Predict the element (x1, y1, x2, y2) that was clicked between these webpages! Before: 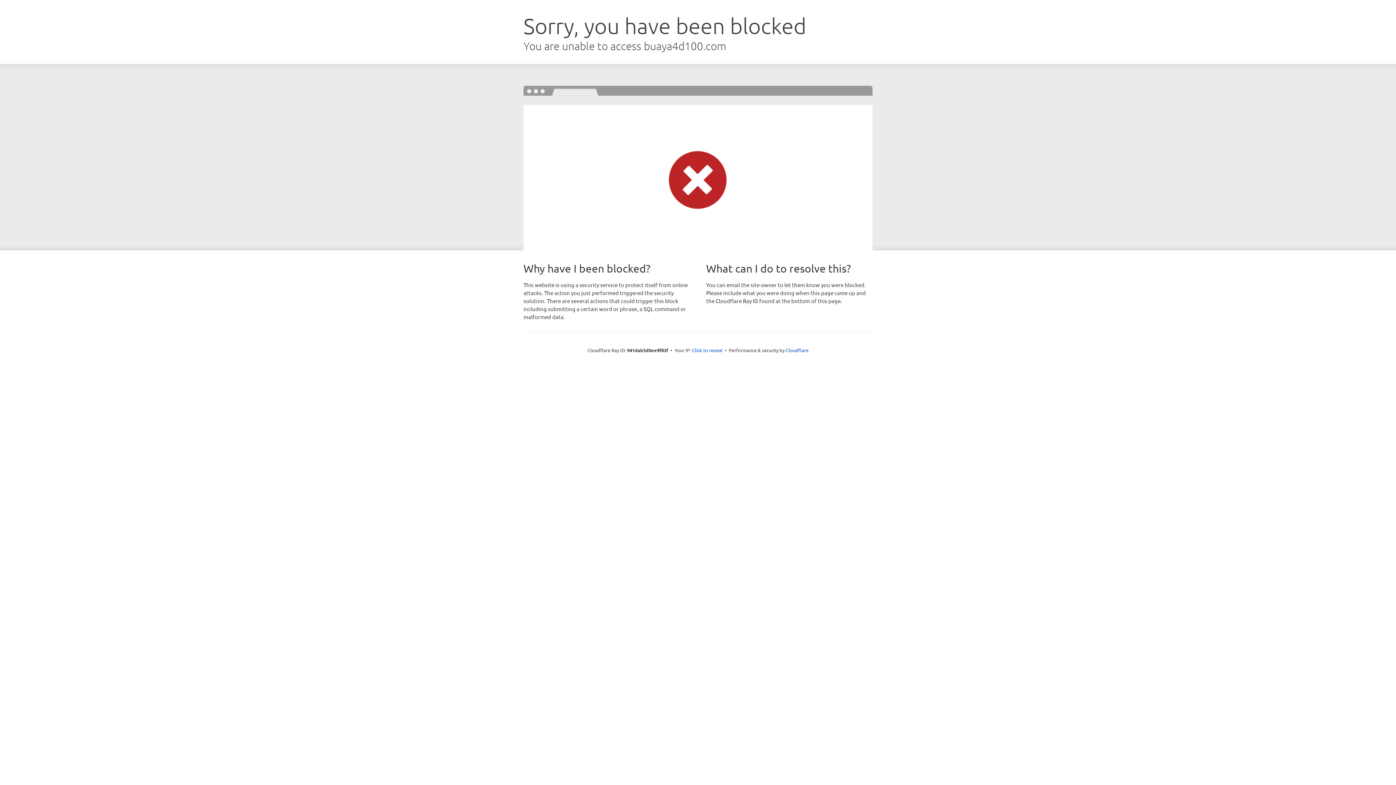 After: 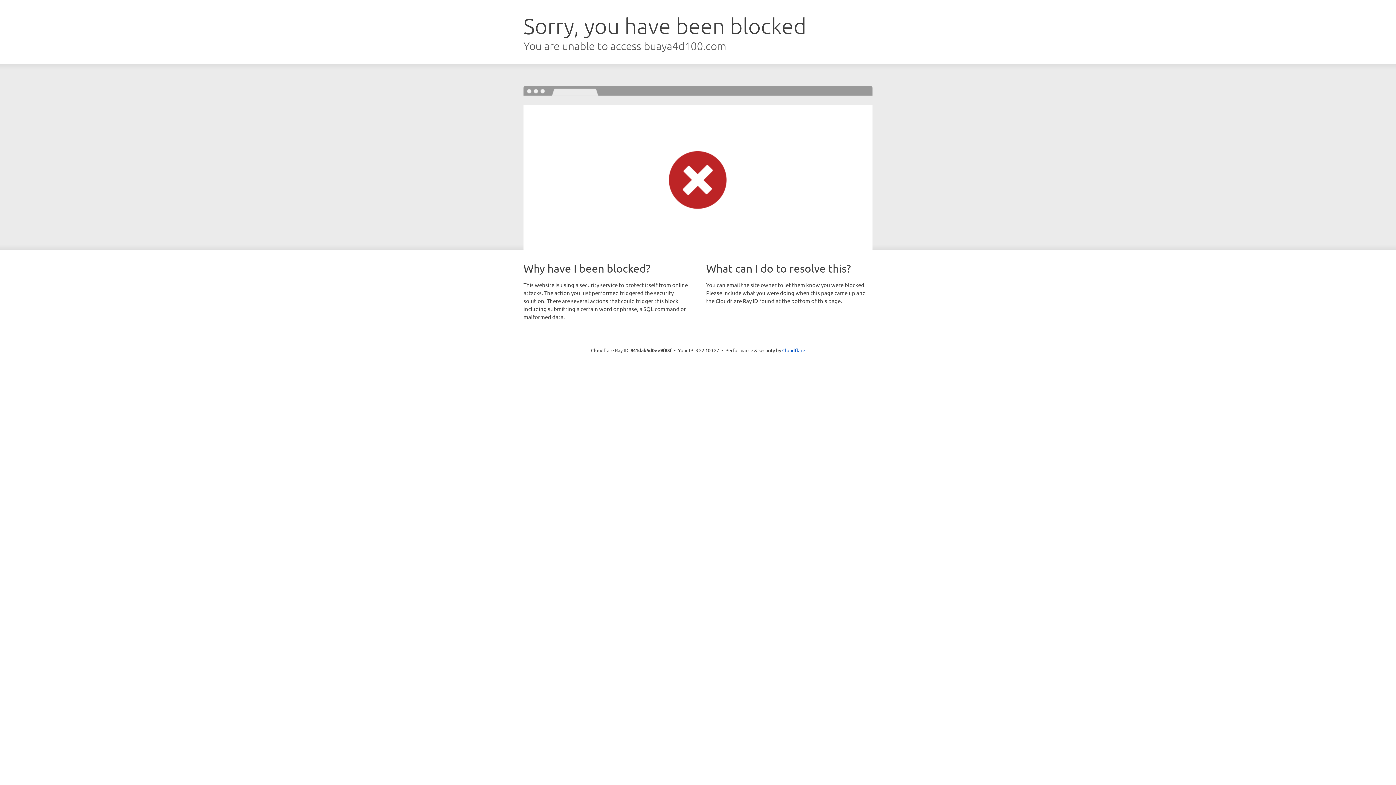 Action: label: Click to reveal bbox: (692, 346, 722, 353)